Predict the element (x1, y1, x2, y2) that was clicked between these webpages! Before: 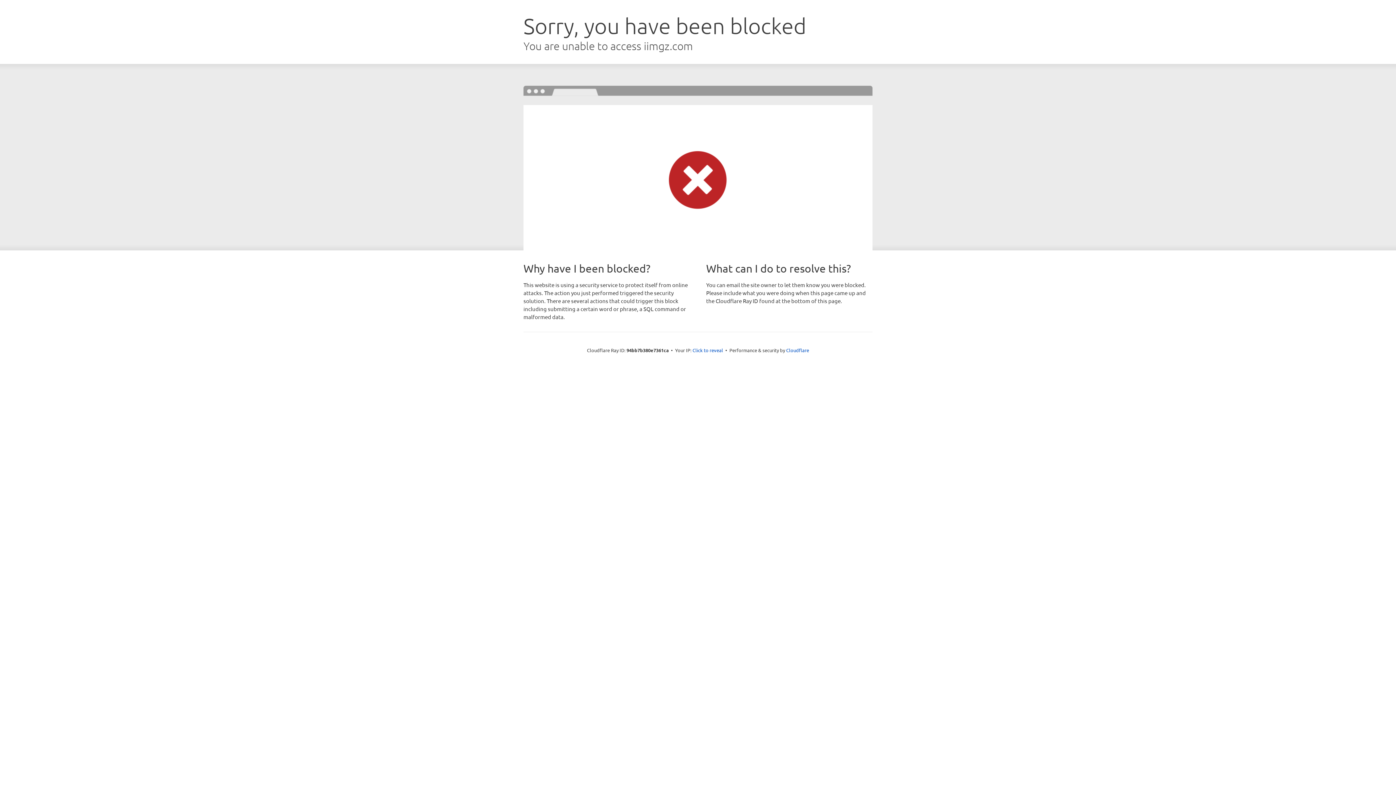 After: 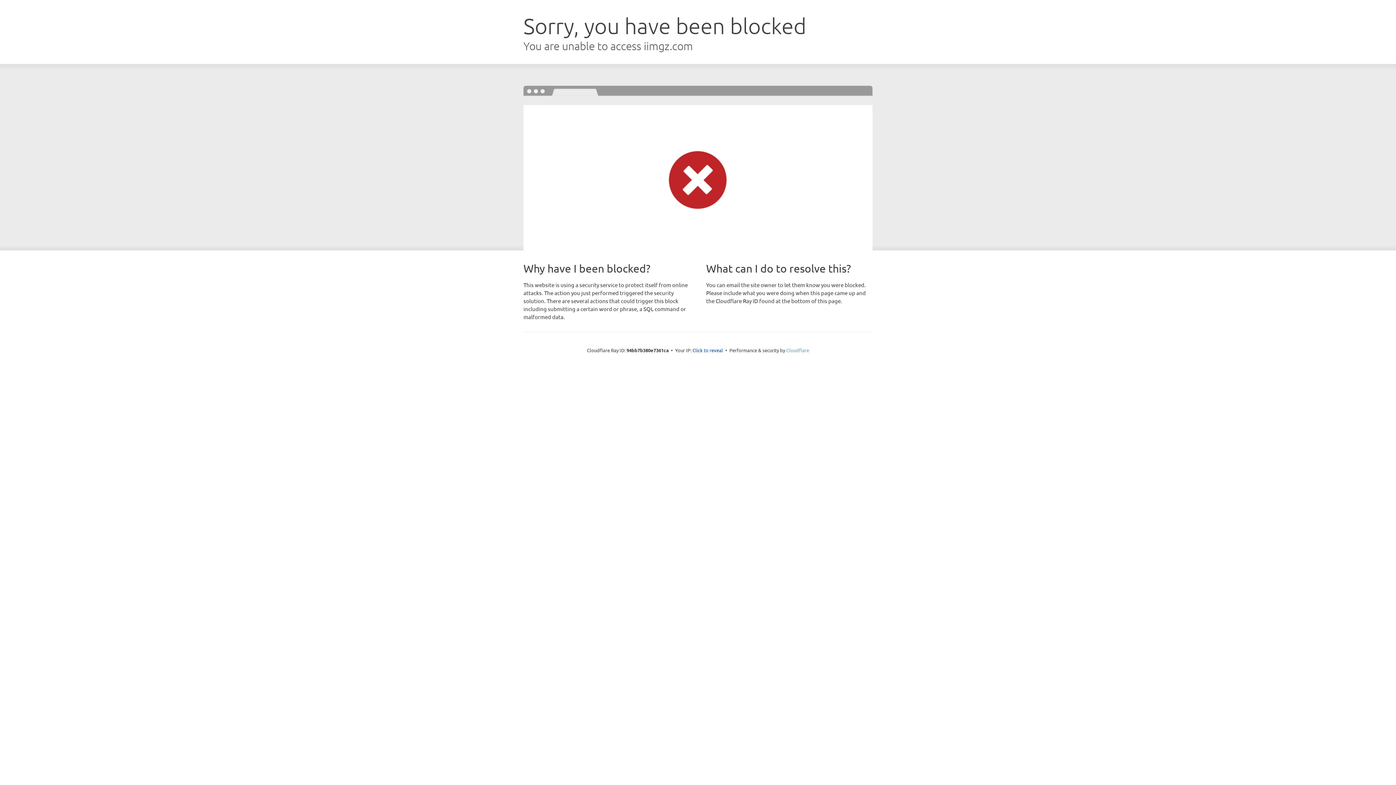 Action: label: Cloudflare bbox: (786, 347, 809, 353)